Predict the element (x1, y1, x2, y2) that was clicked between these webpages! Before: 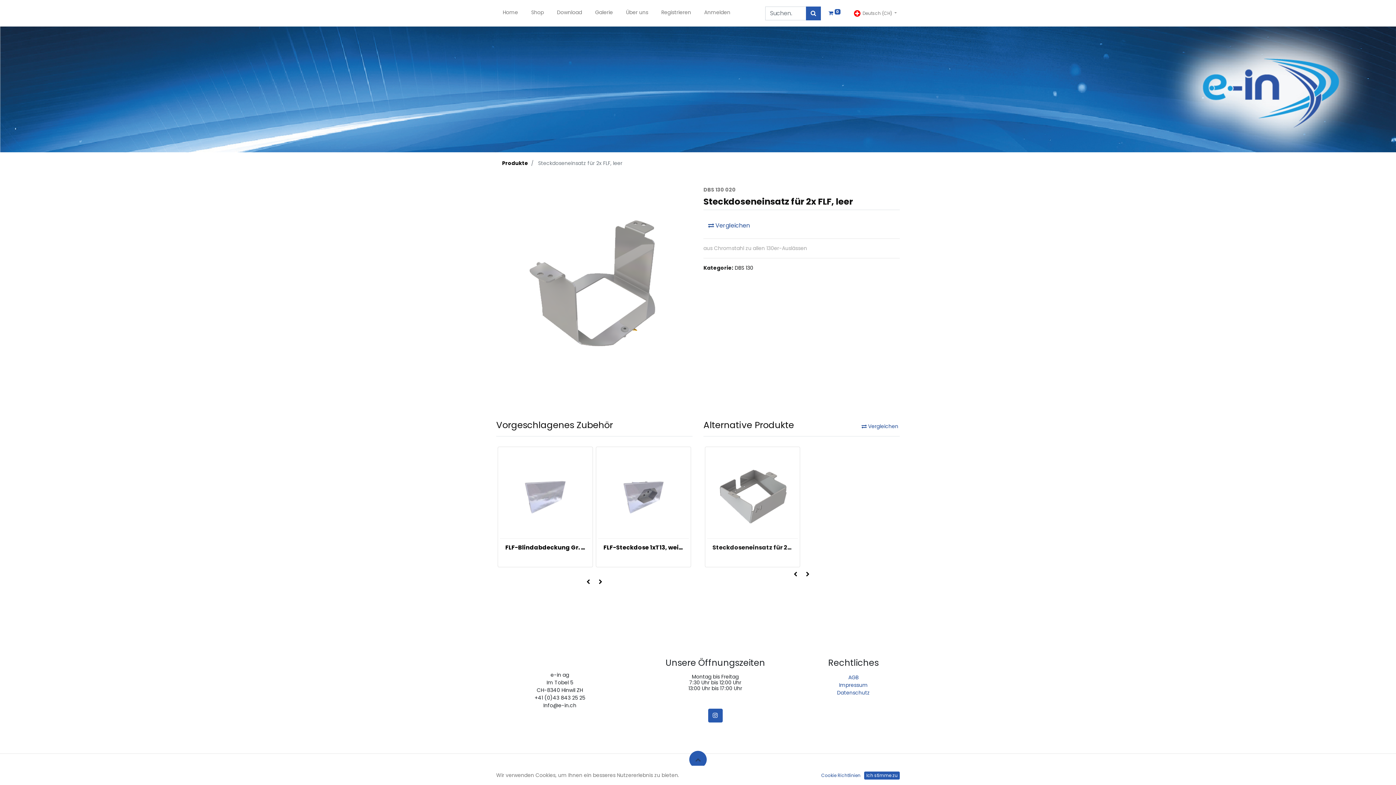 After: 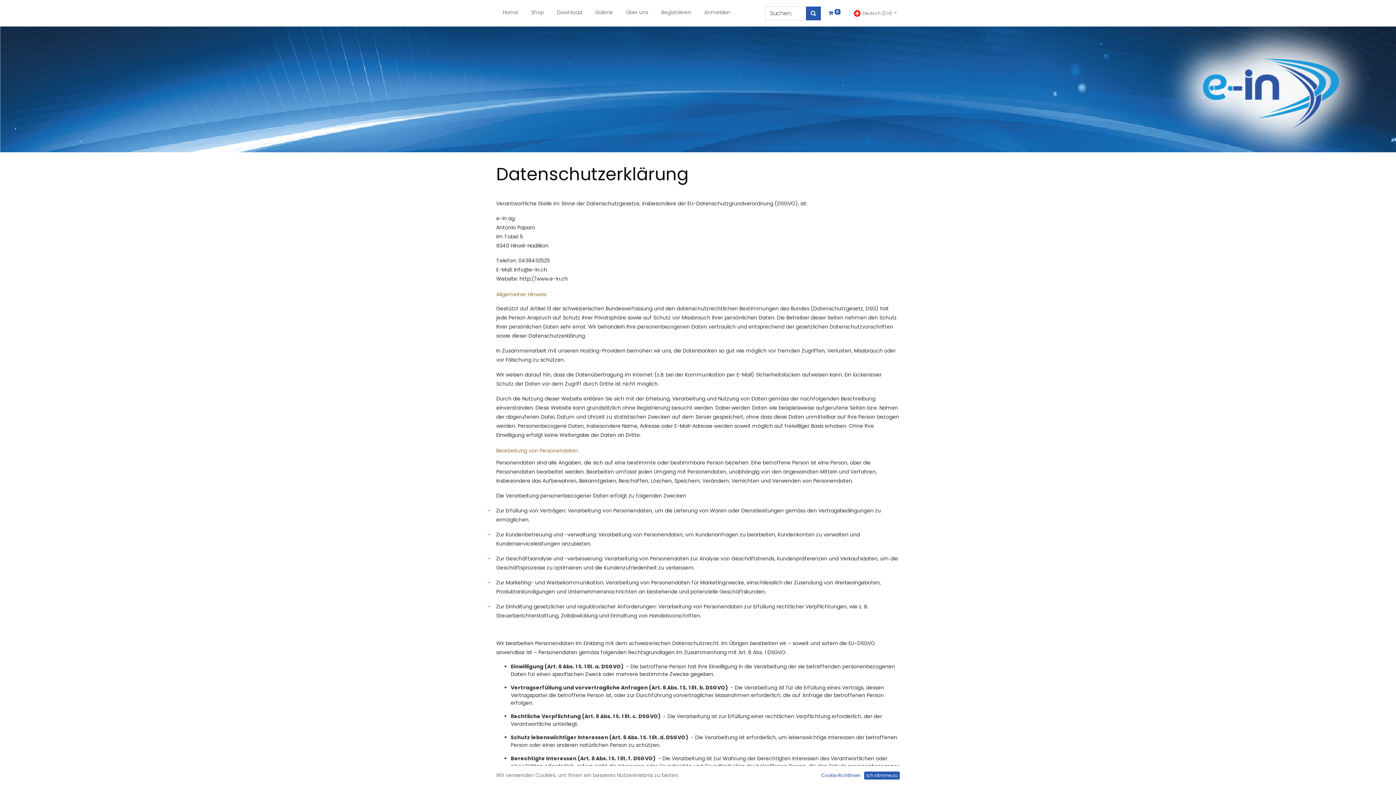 Action: bbox: (837, 689, 870, 696) label: Datenschutz